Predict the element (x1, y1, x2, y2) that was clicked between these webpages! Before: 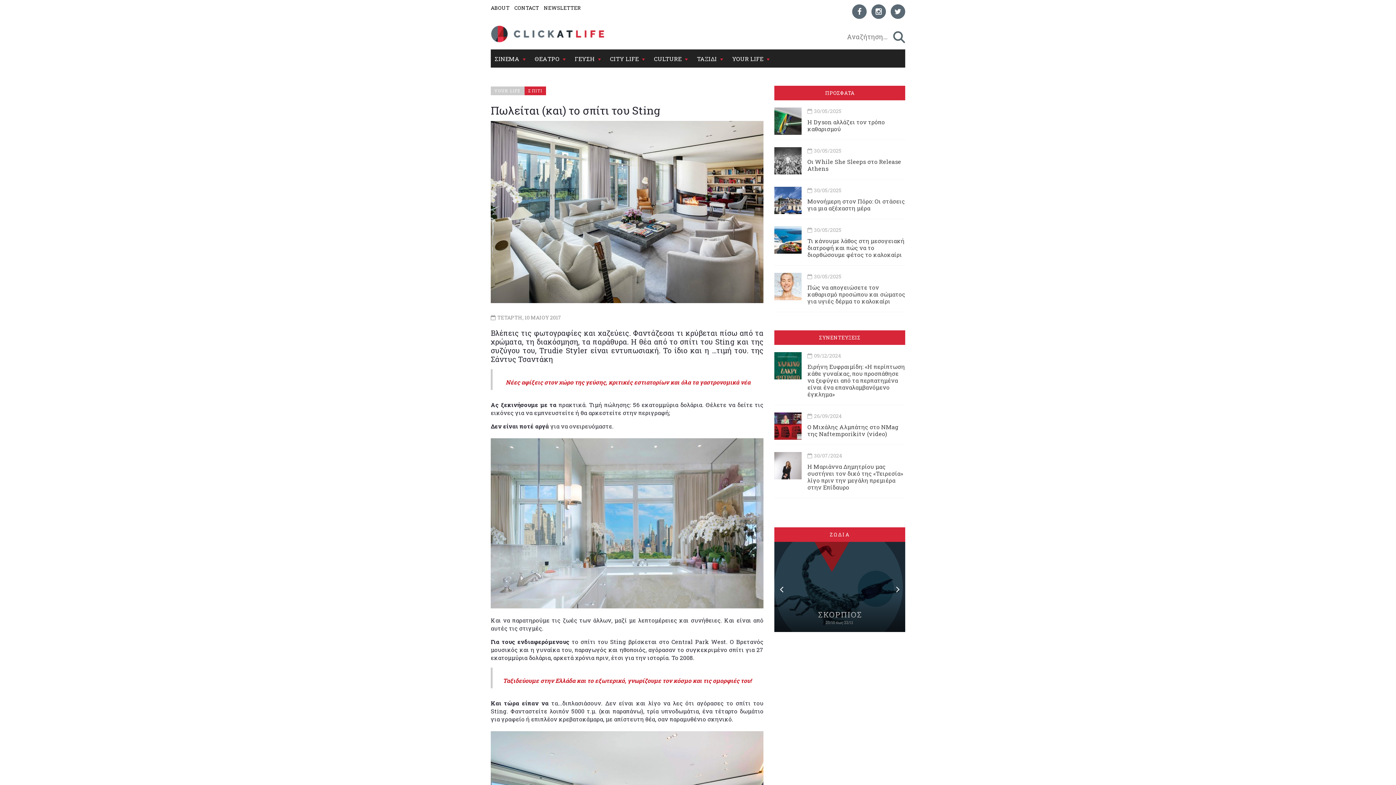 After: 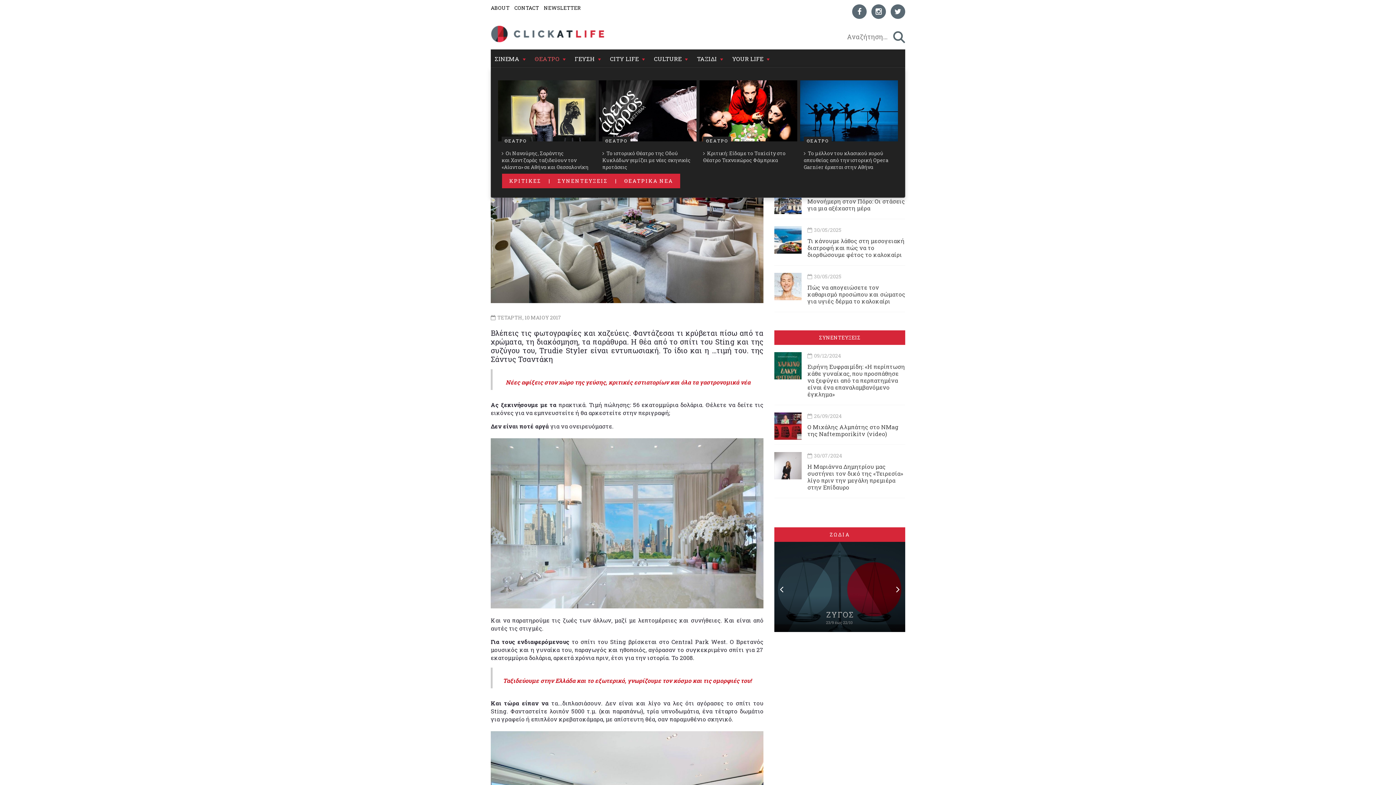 Action: bbox: (561, 49, 571, 67)